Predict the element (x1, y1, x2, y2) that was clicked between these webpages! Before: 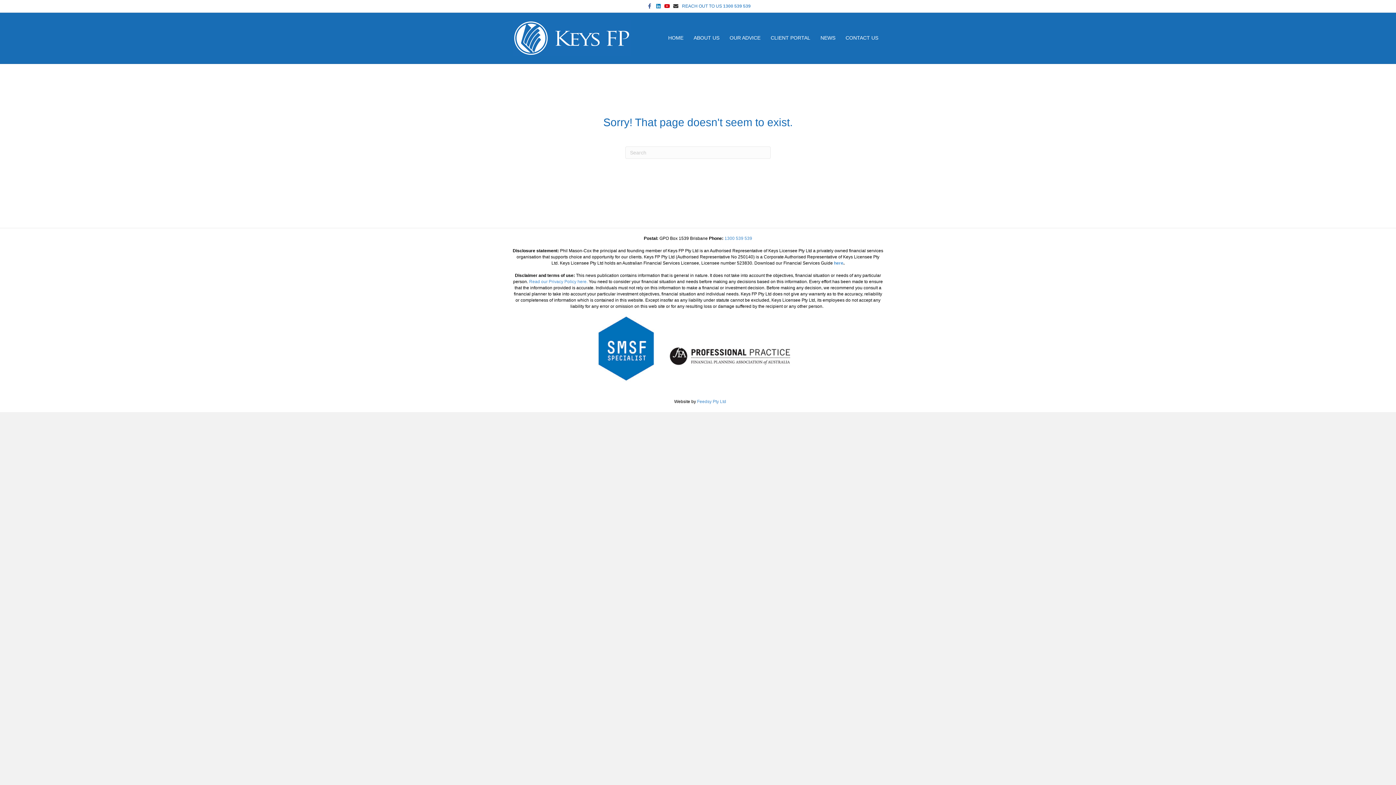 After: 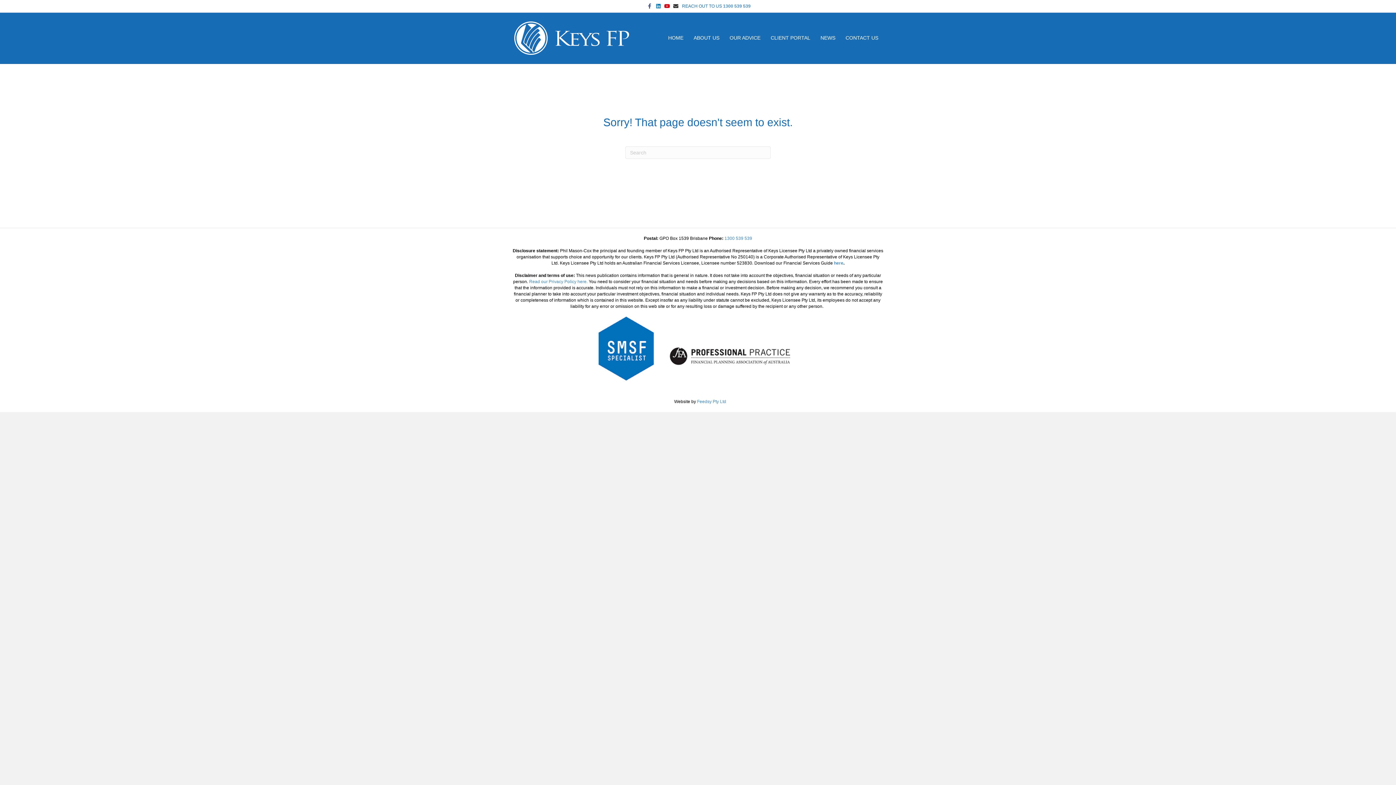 Action: label: Facebook bbox: (645, 3, 654, 8)